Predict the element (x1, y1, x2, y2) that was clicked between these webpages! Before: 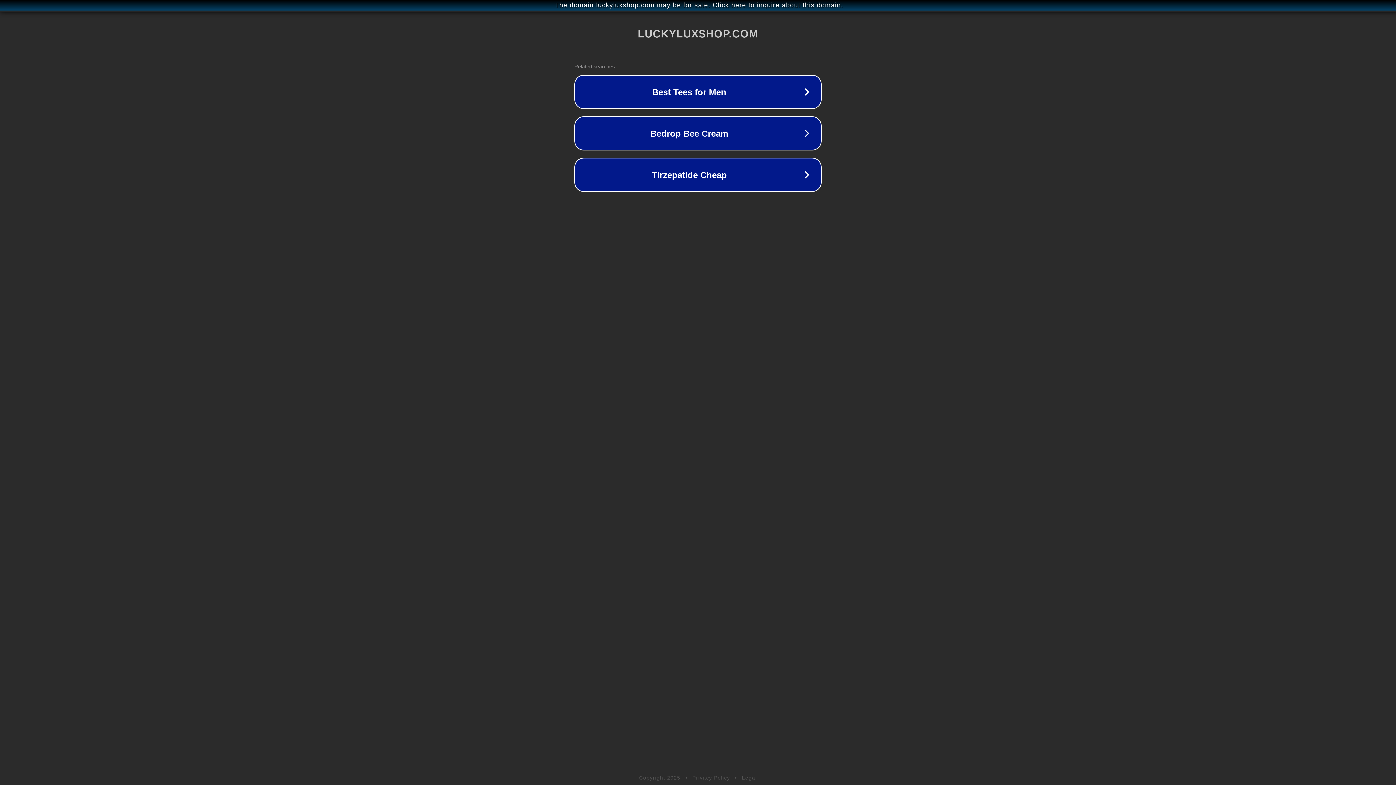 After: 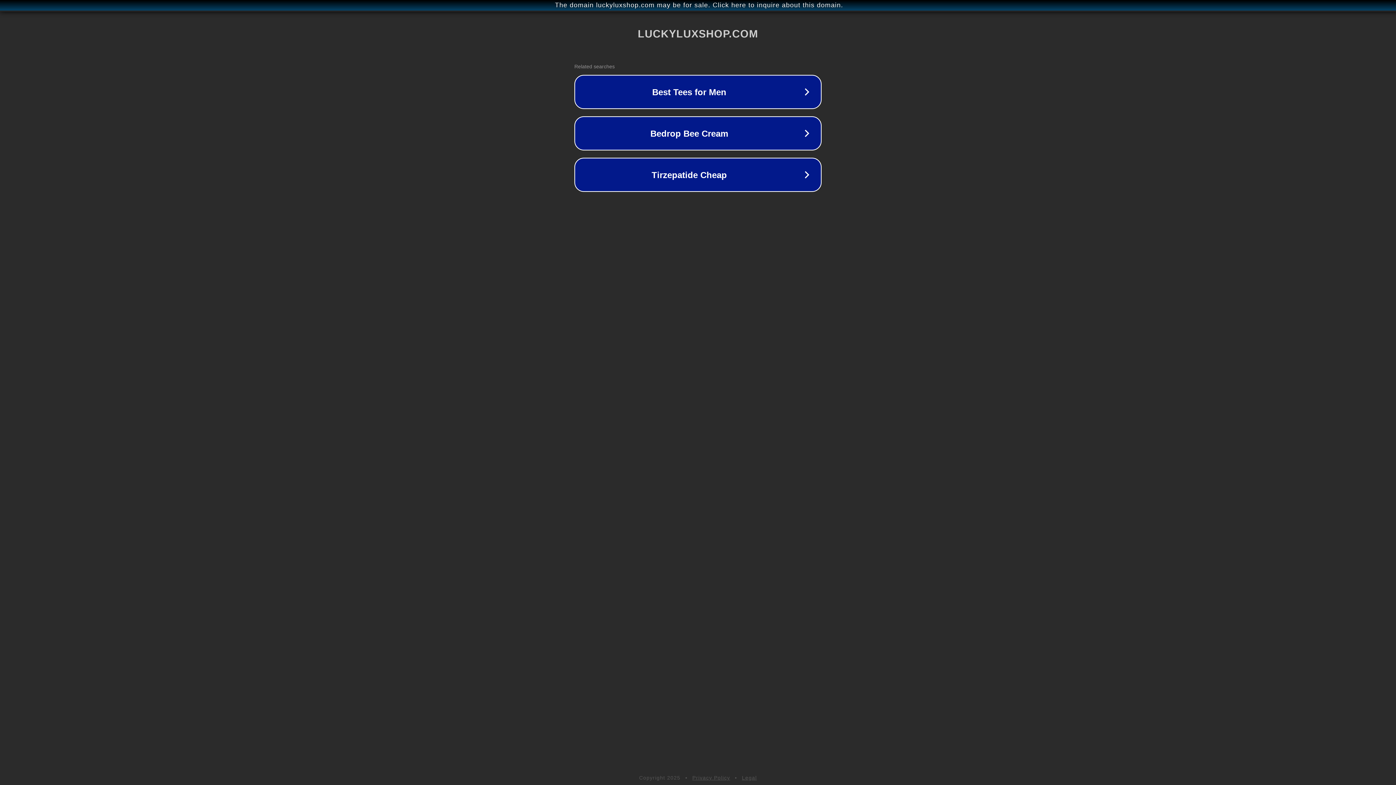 Action: bbox: (742, 775, 757, 781) label: Legal